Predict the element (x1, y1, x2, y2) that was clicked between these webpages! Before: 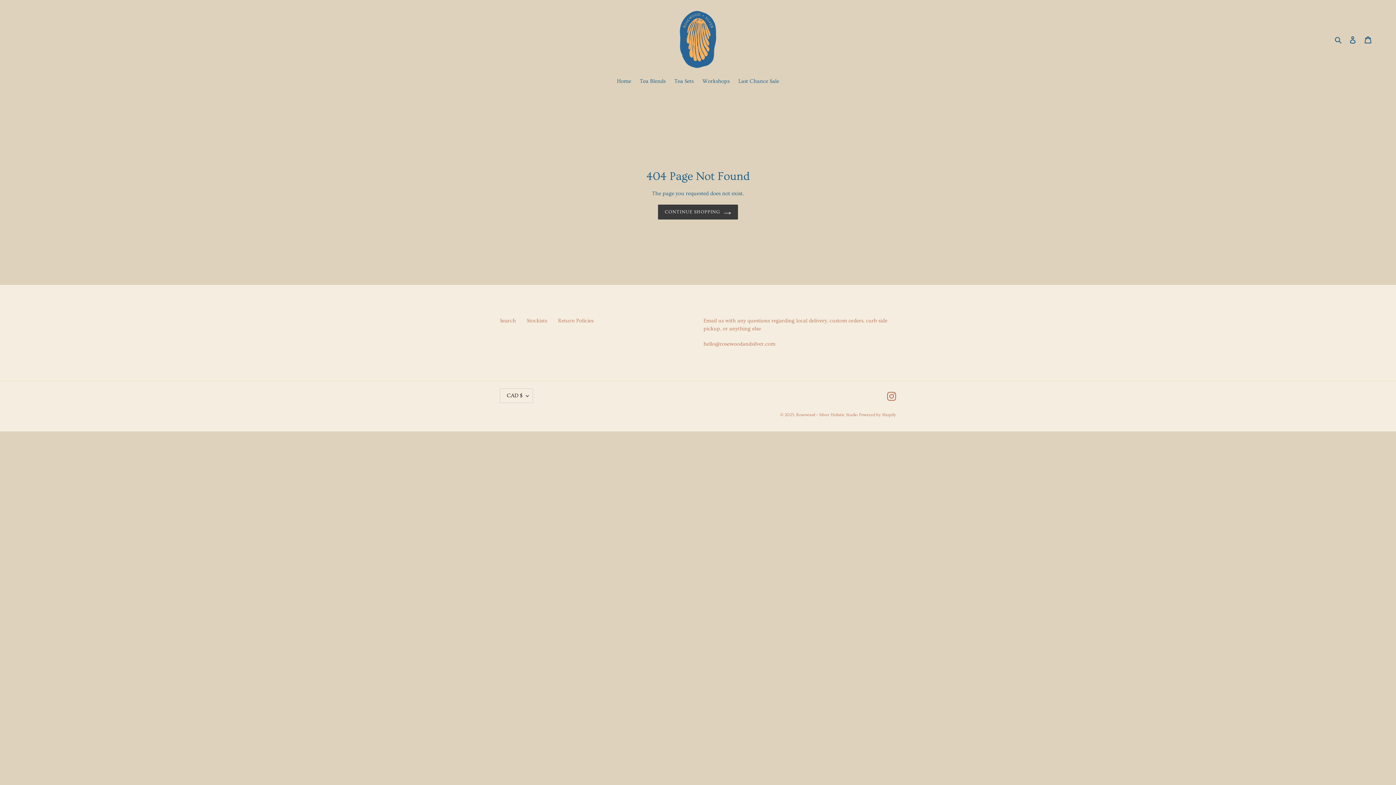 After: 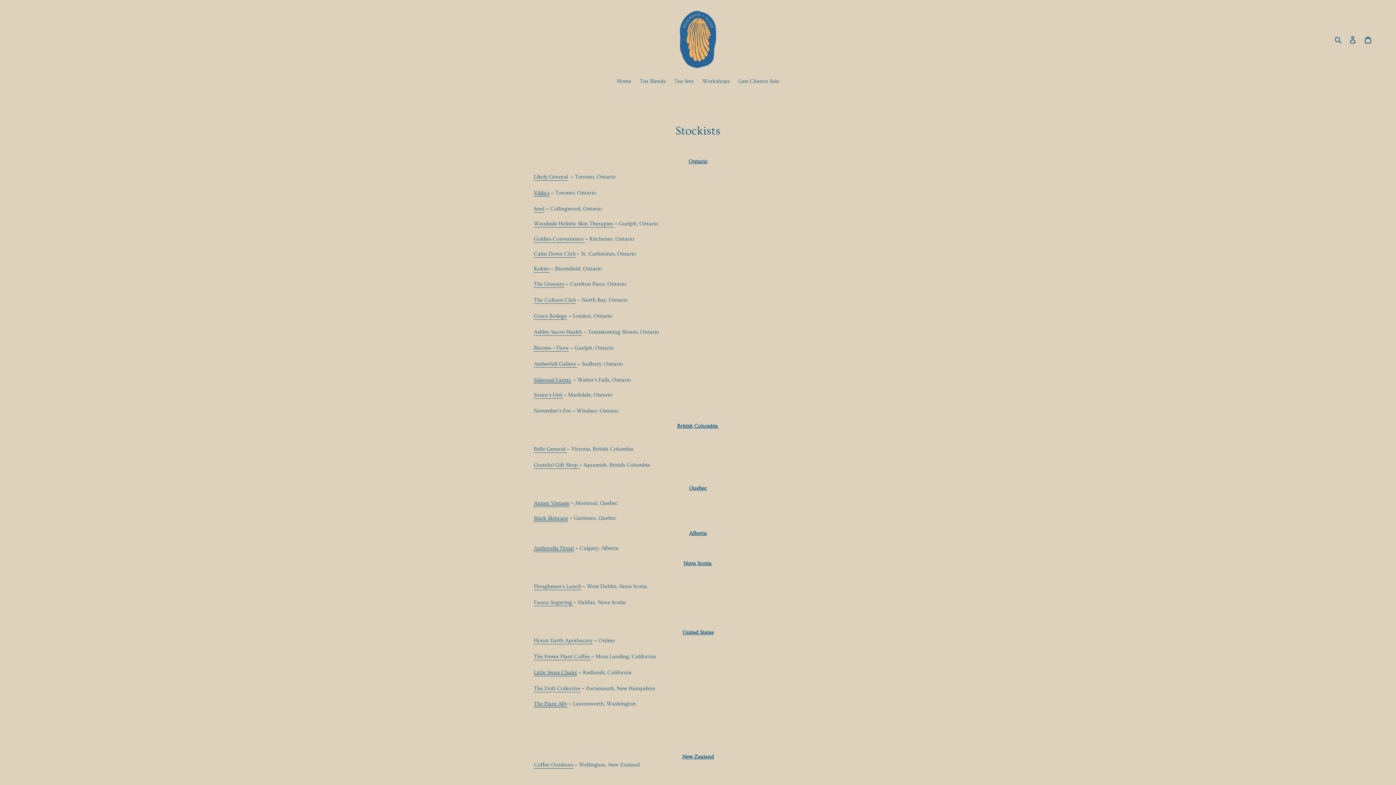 Action: bbox: (526, 317, 547, 324) label: Stockists